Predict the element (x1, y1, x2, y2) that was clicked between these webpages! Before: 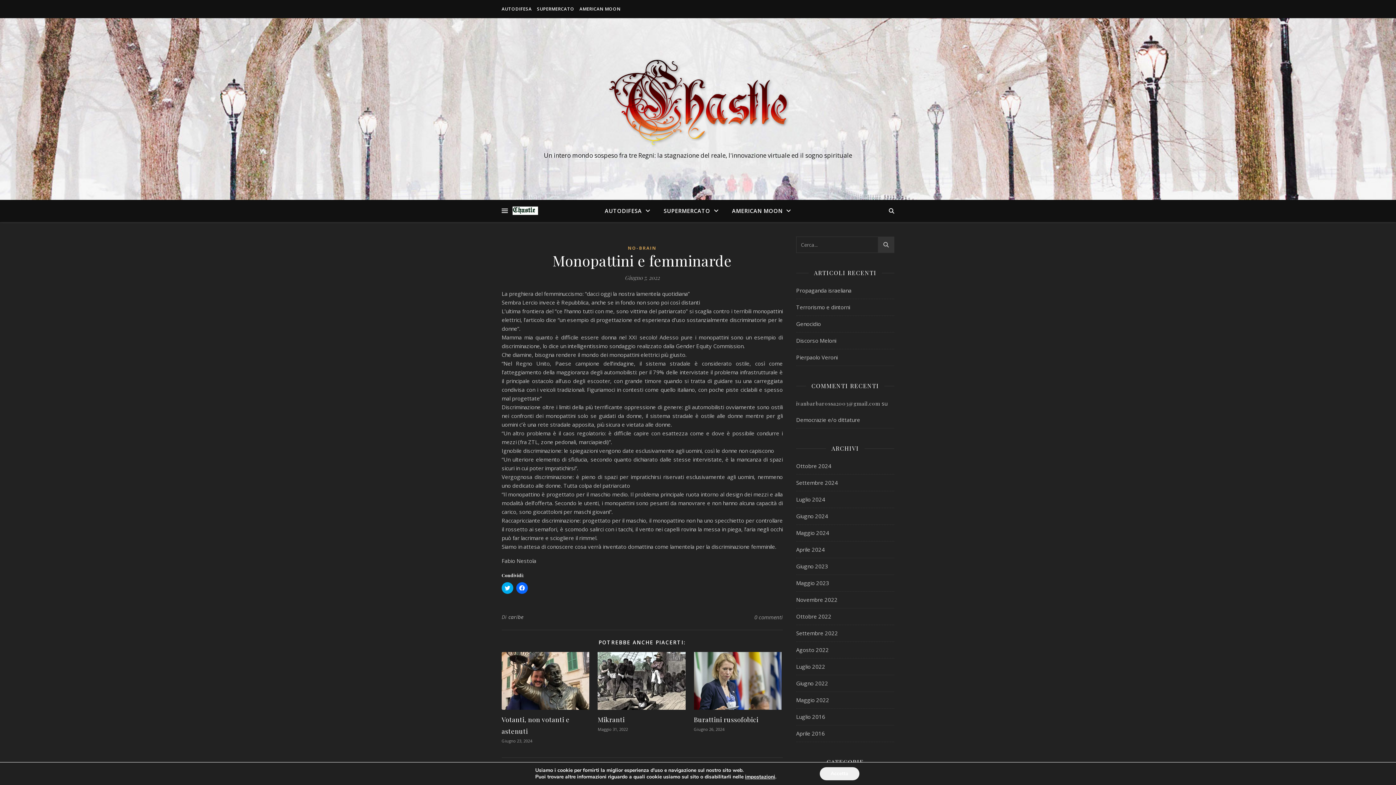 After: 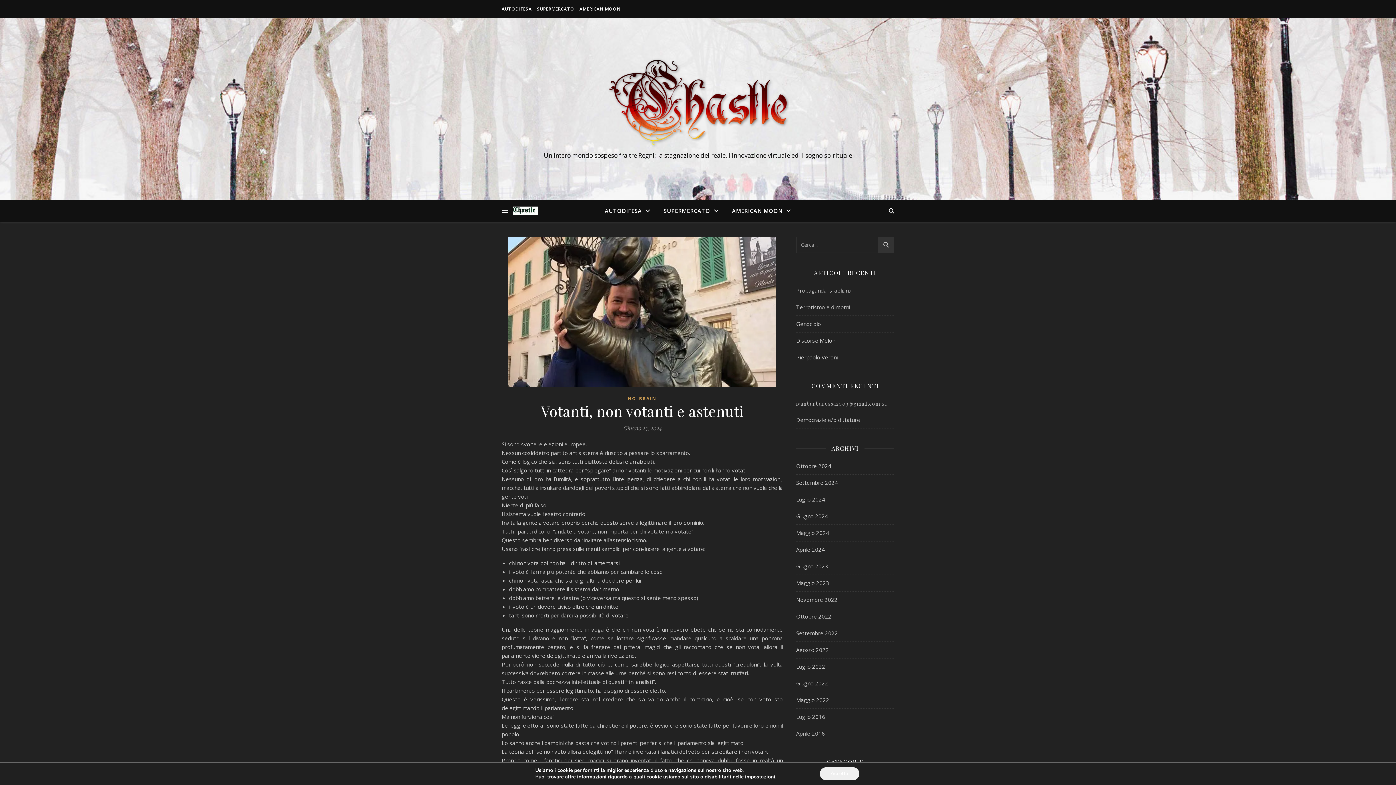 Action: bbox: (501, 652, 589, 710)